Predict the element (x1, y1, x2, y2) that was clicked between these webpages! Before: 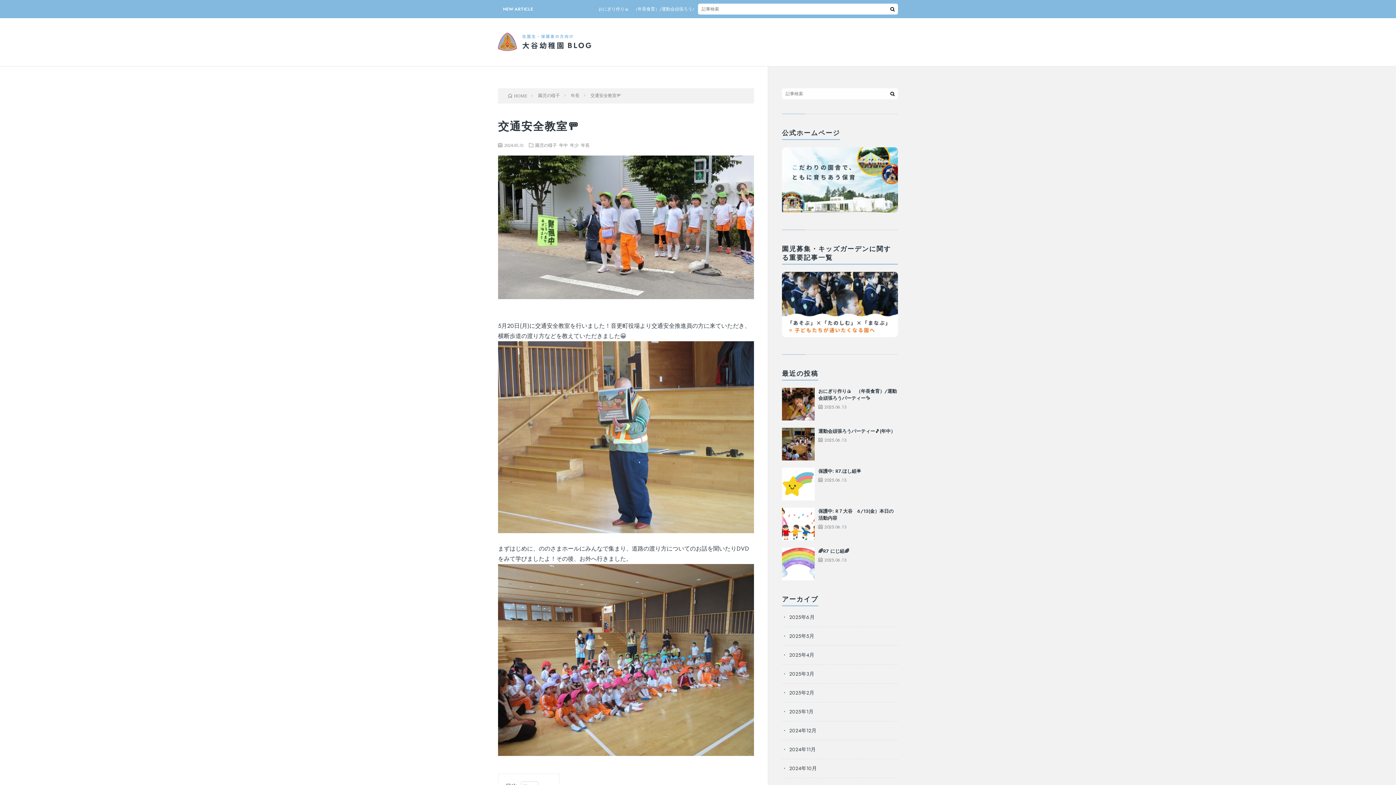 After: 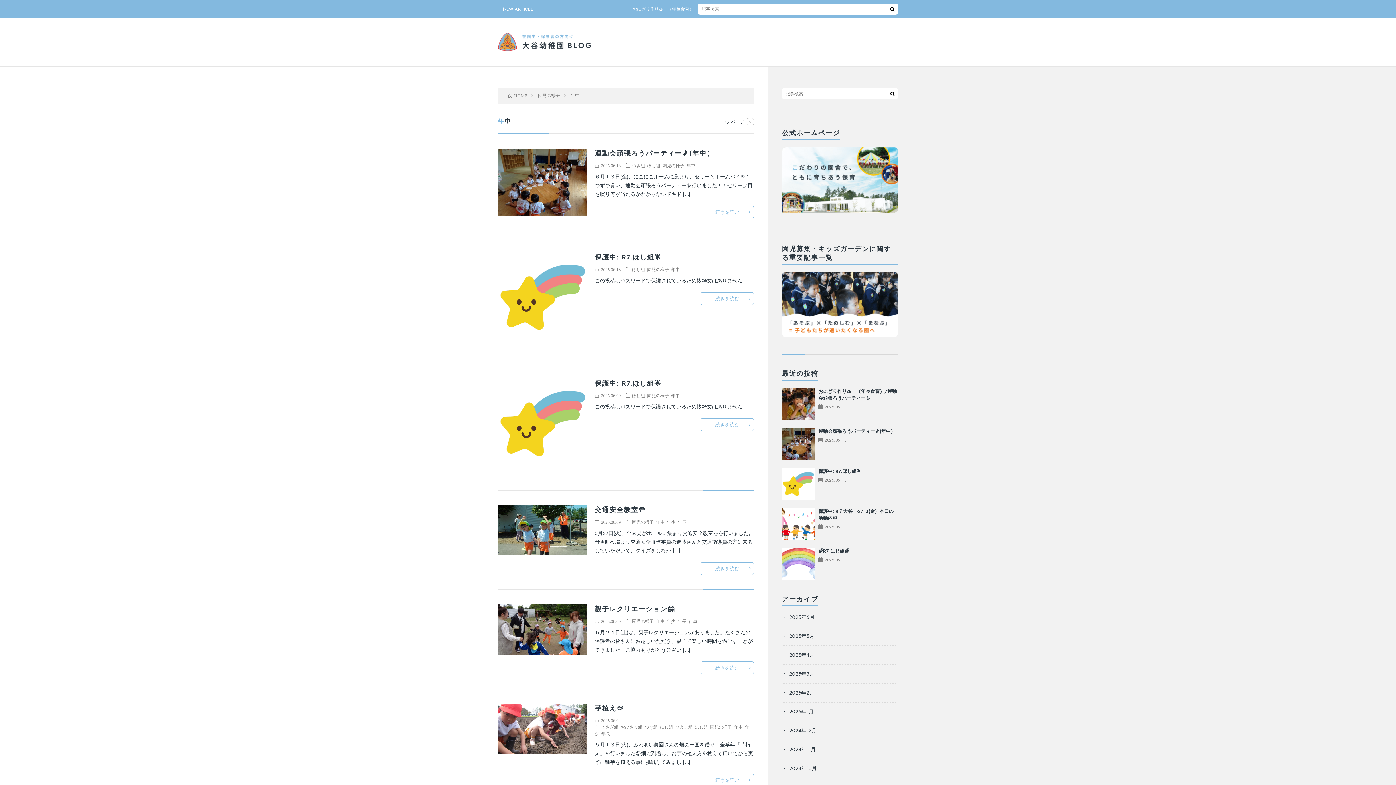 Action: label: 年中 bbox: (559, 142, 568, 147)